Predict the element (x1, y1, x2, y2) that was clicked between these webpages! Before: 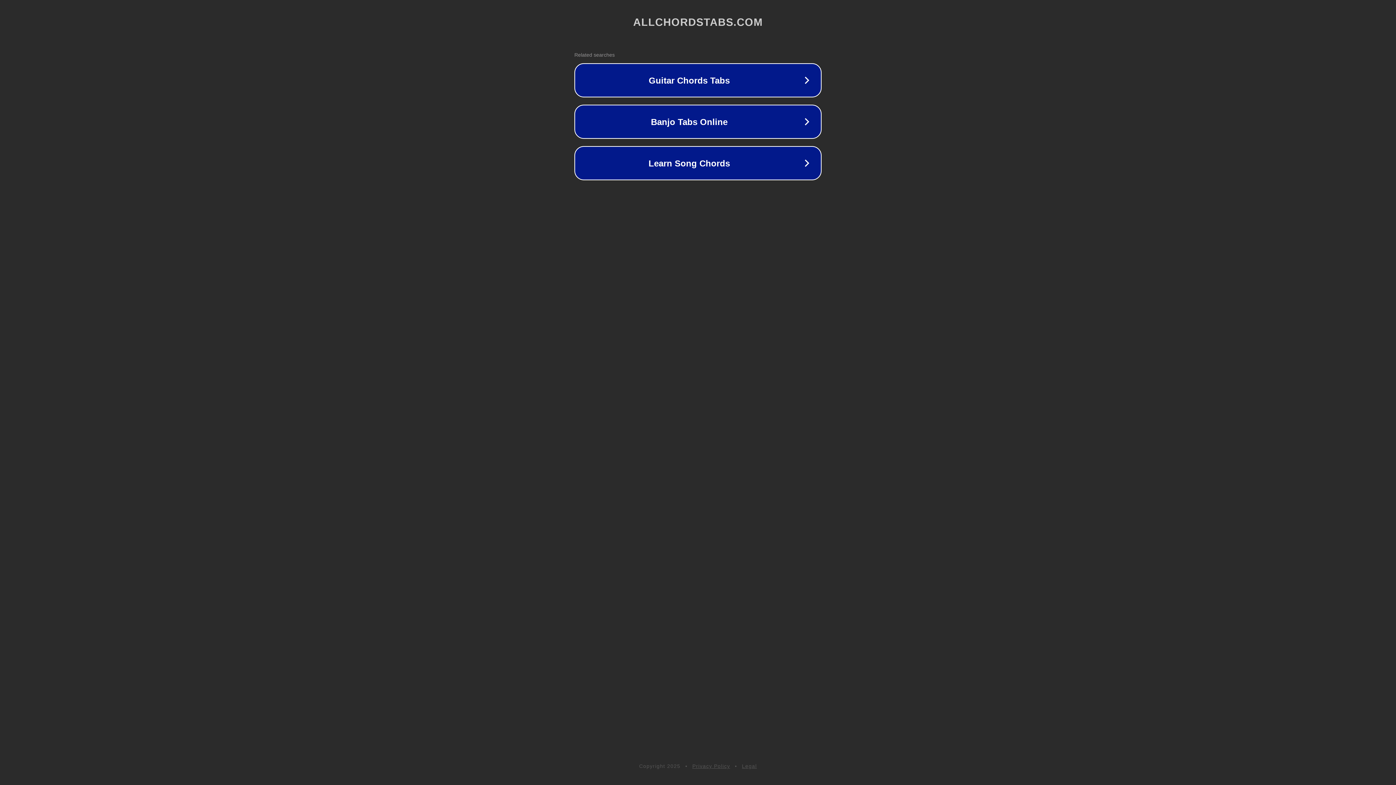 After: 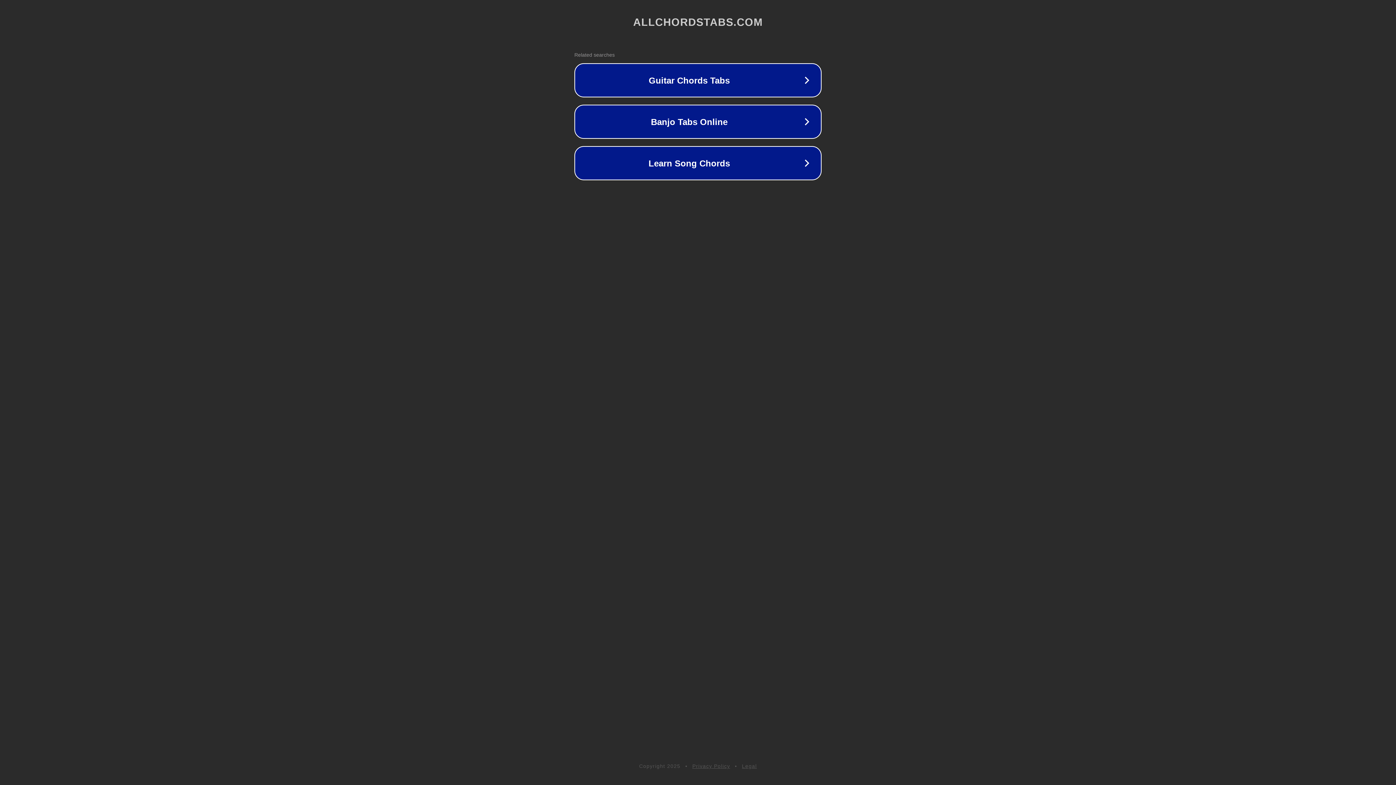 Action: bbox: (742, 763, 757, 769) label: Legal